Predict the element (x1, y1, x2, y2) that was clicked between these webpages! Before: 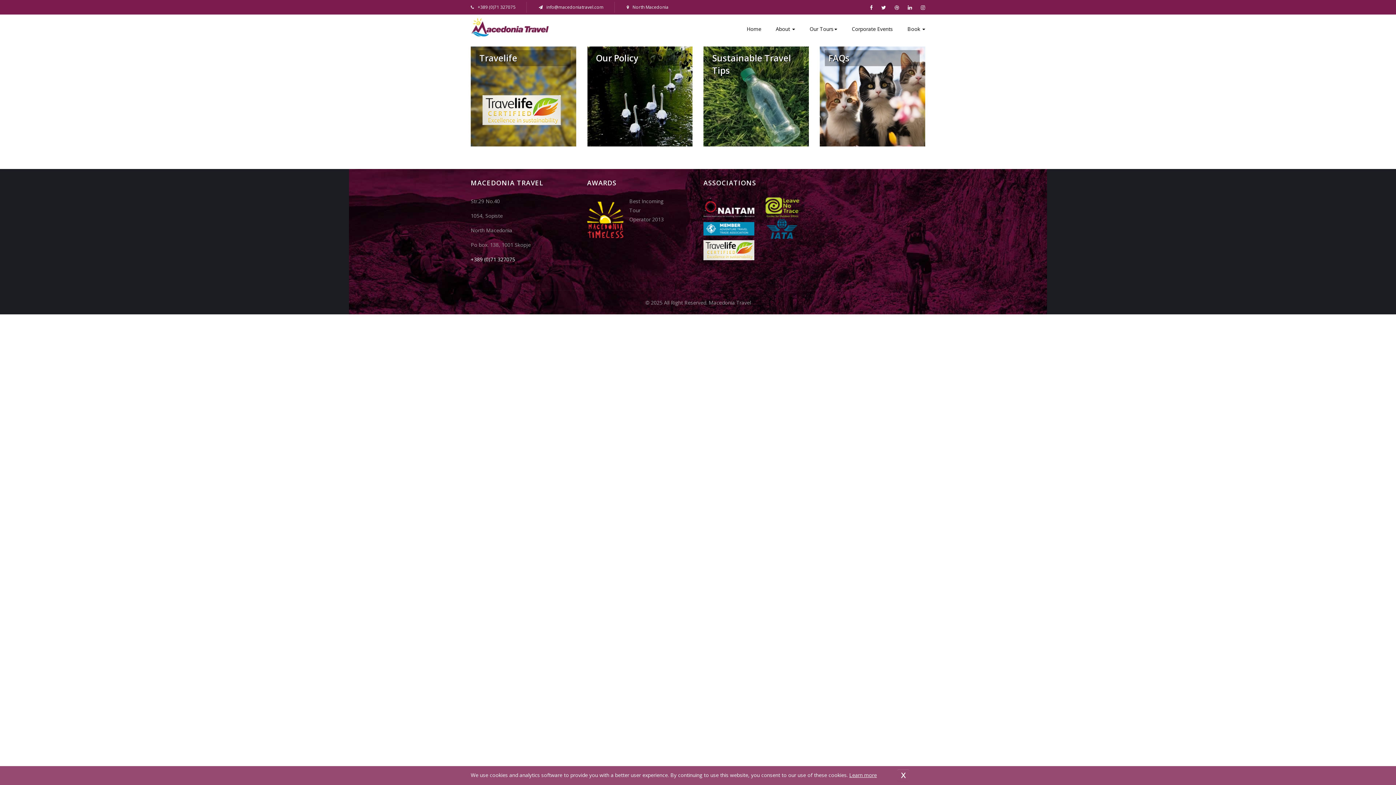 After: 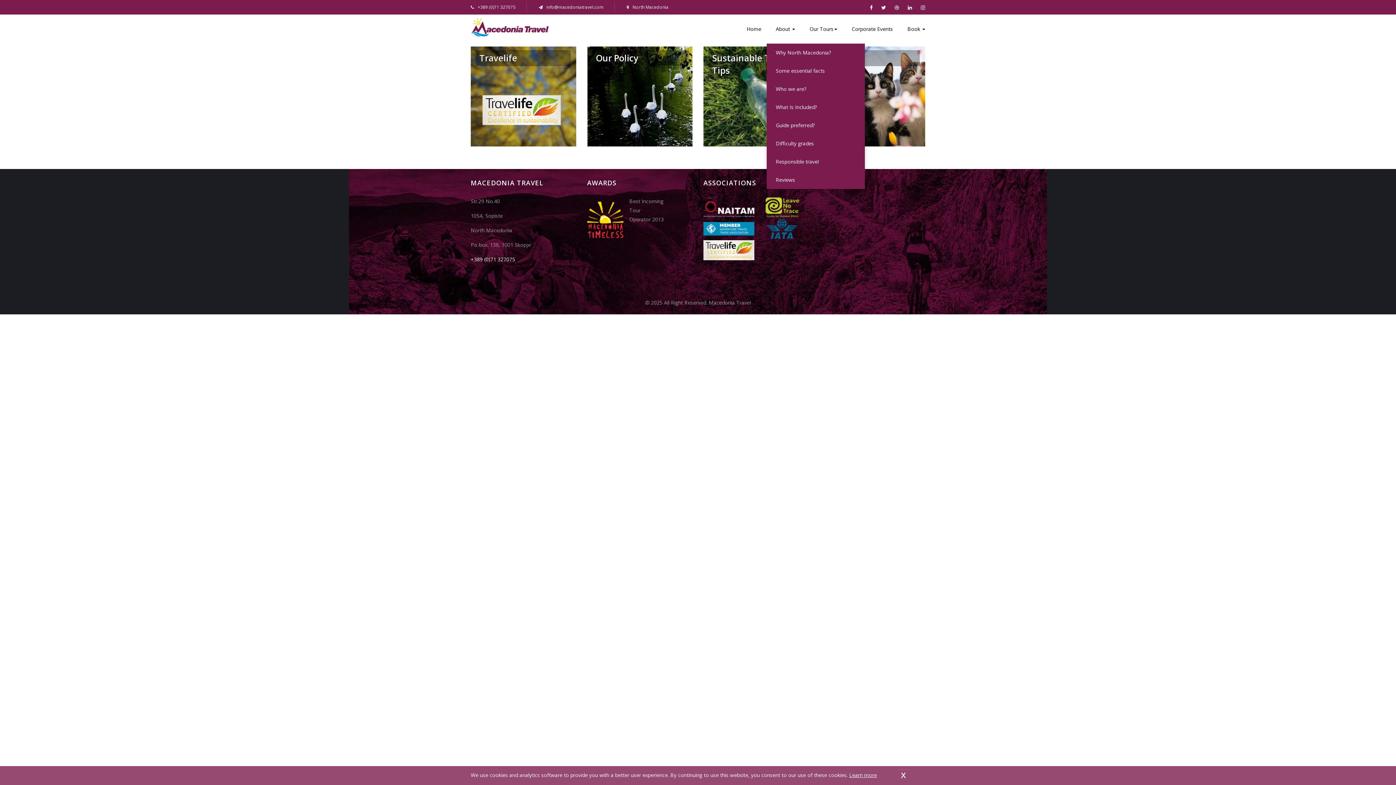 Action: bbox: (768, 14, 802, 43) label: About 